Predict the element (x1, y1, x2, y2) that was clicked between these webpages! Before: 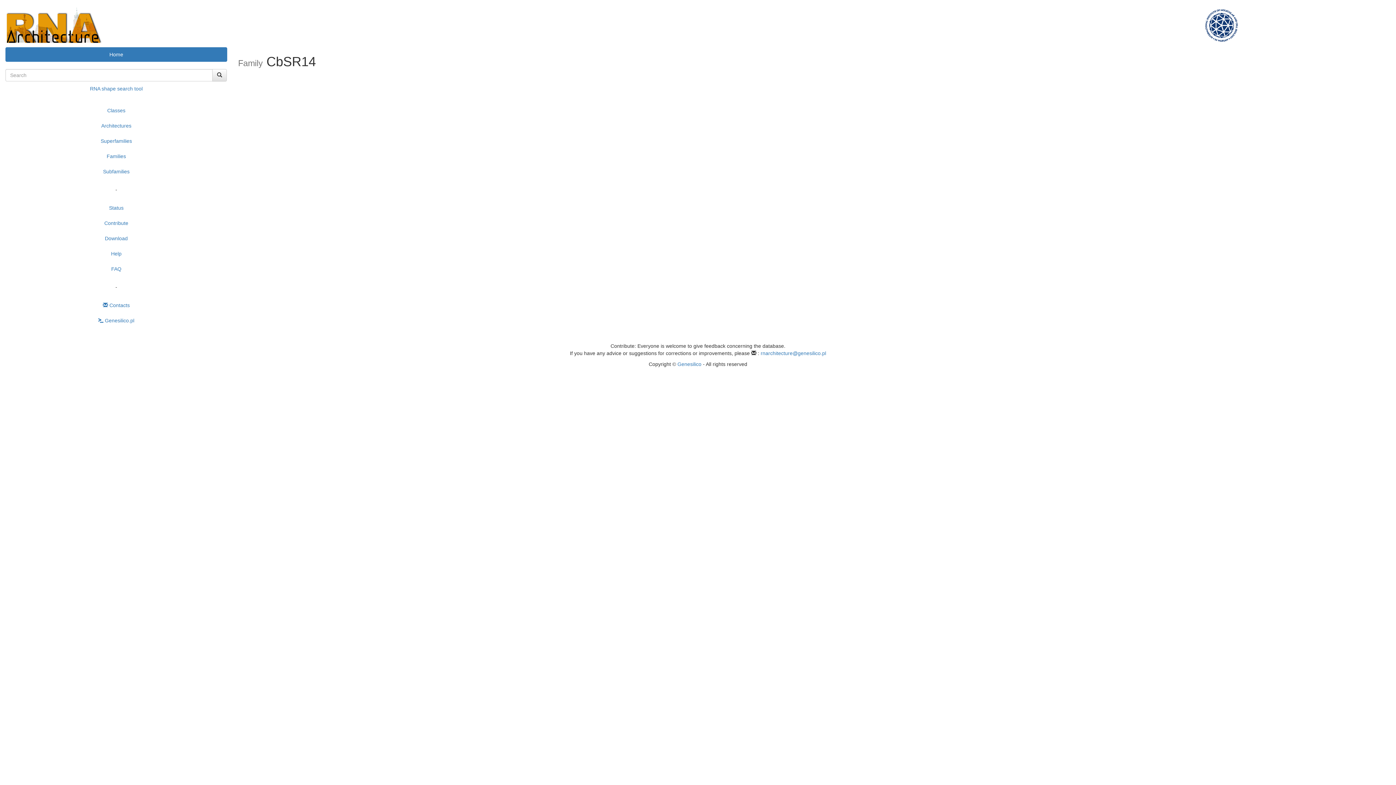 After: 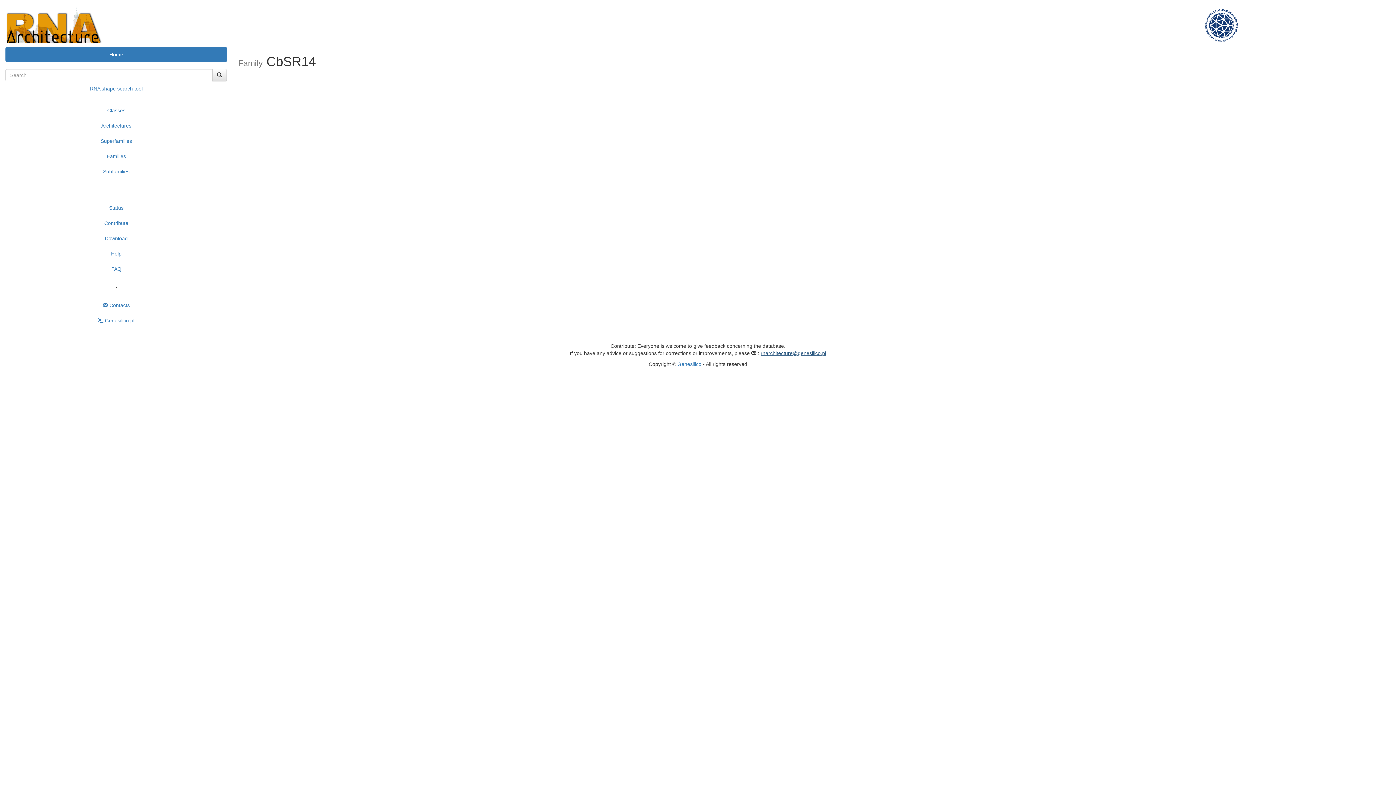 Action: label: rnarchitecture@genesilico.pl bbox: (760, 350, 826, 356)